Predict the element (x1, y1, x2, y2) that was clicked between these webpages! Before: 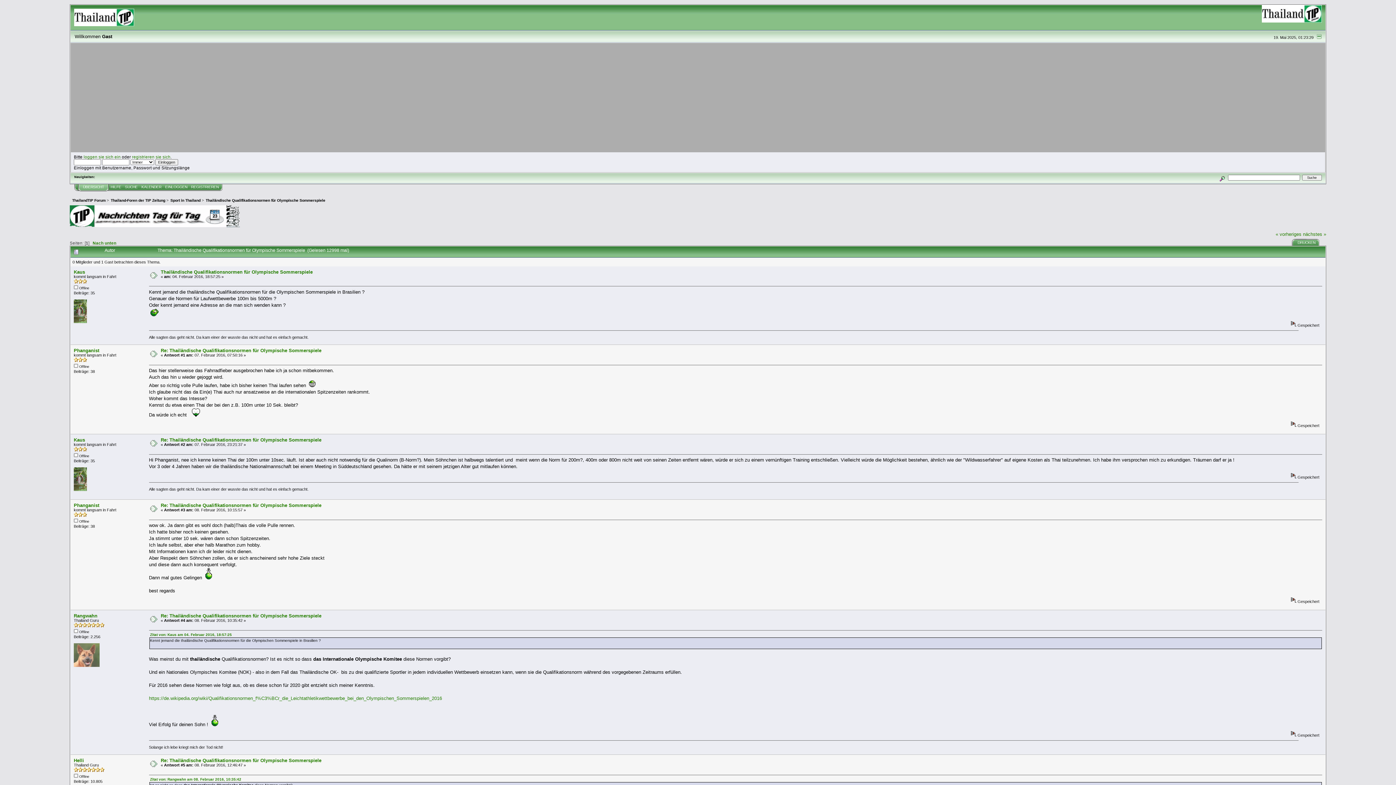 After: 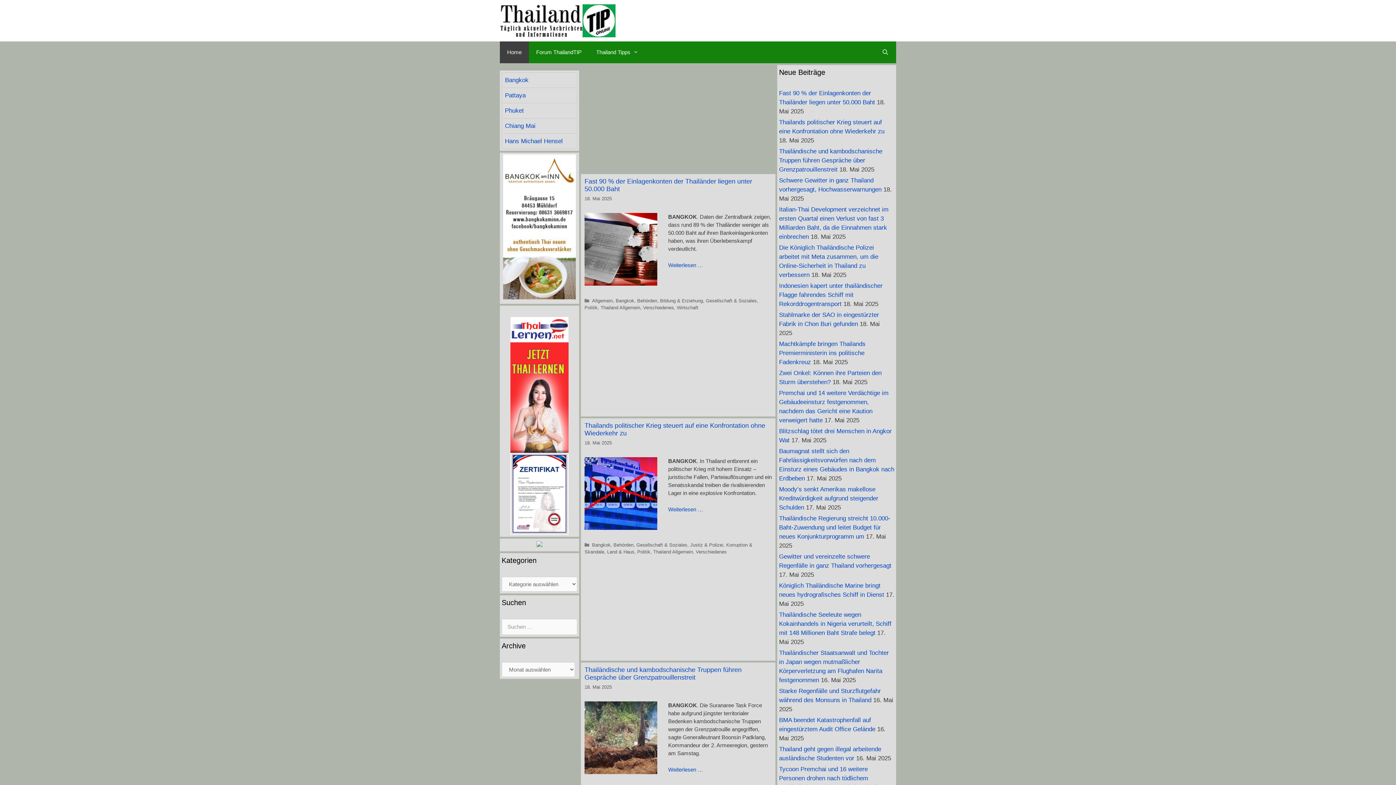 Action: bbox: (69, 222, 240, 228)